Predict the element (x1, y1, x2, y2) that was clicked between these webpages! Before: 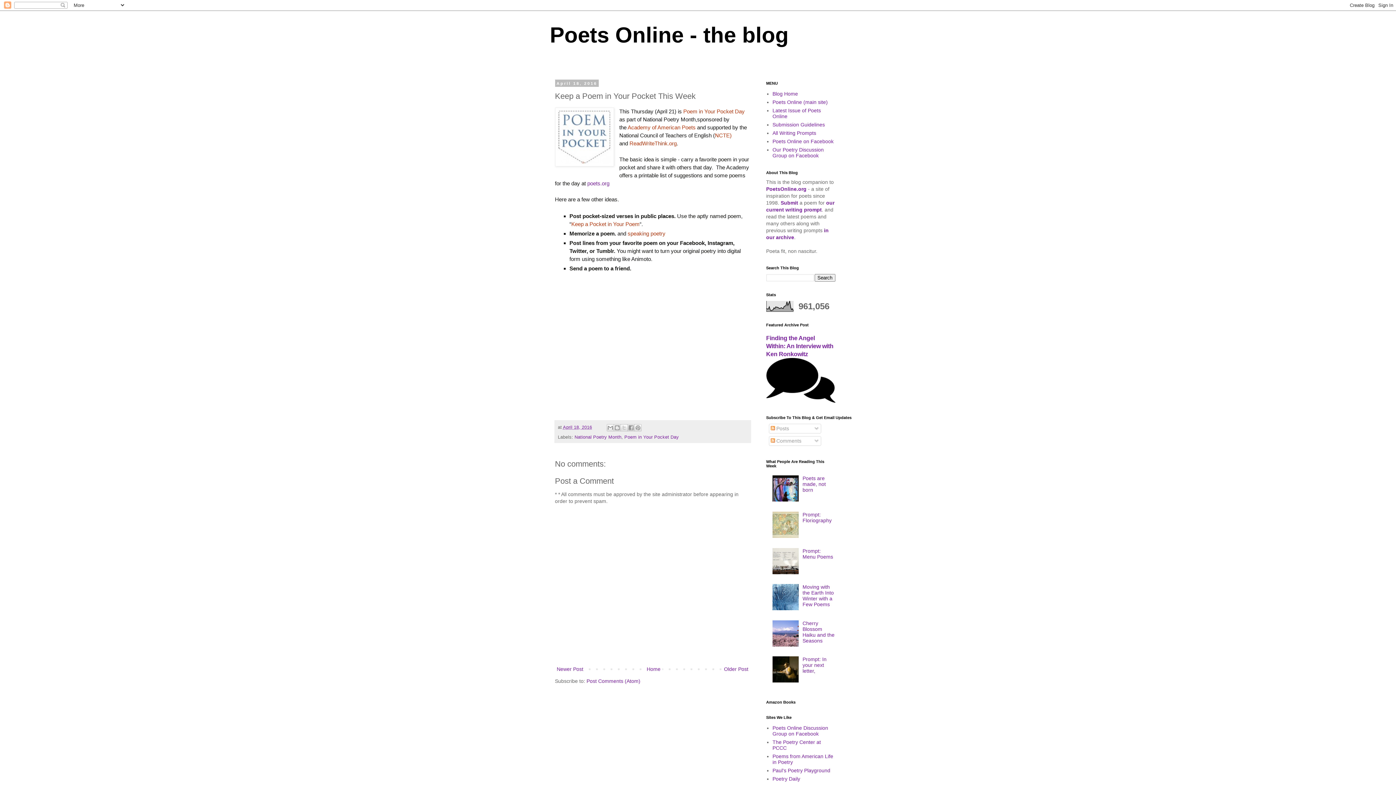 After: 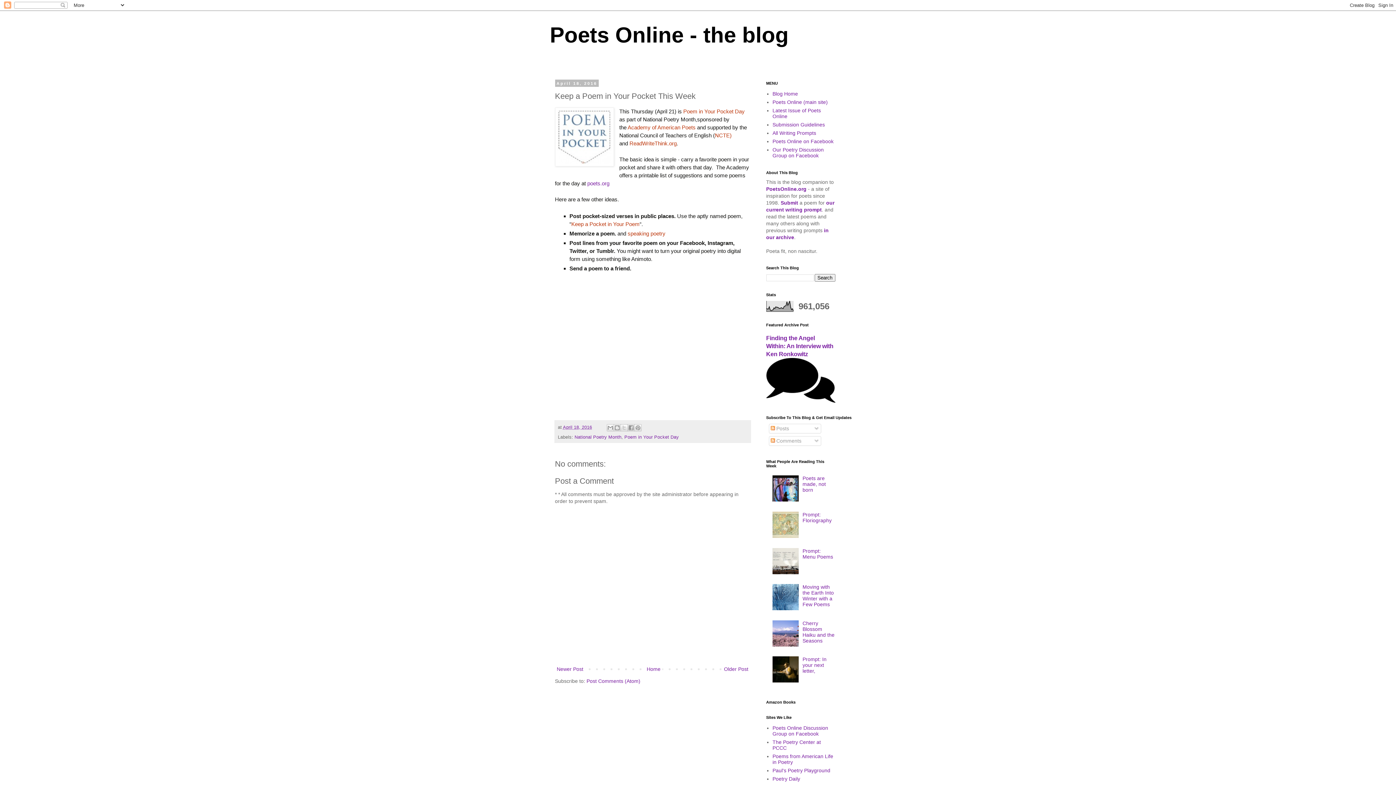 Action: bbox: (772, 642, 800, 647)